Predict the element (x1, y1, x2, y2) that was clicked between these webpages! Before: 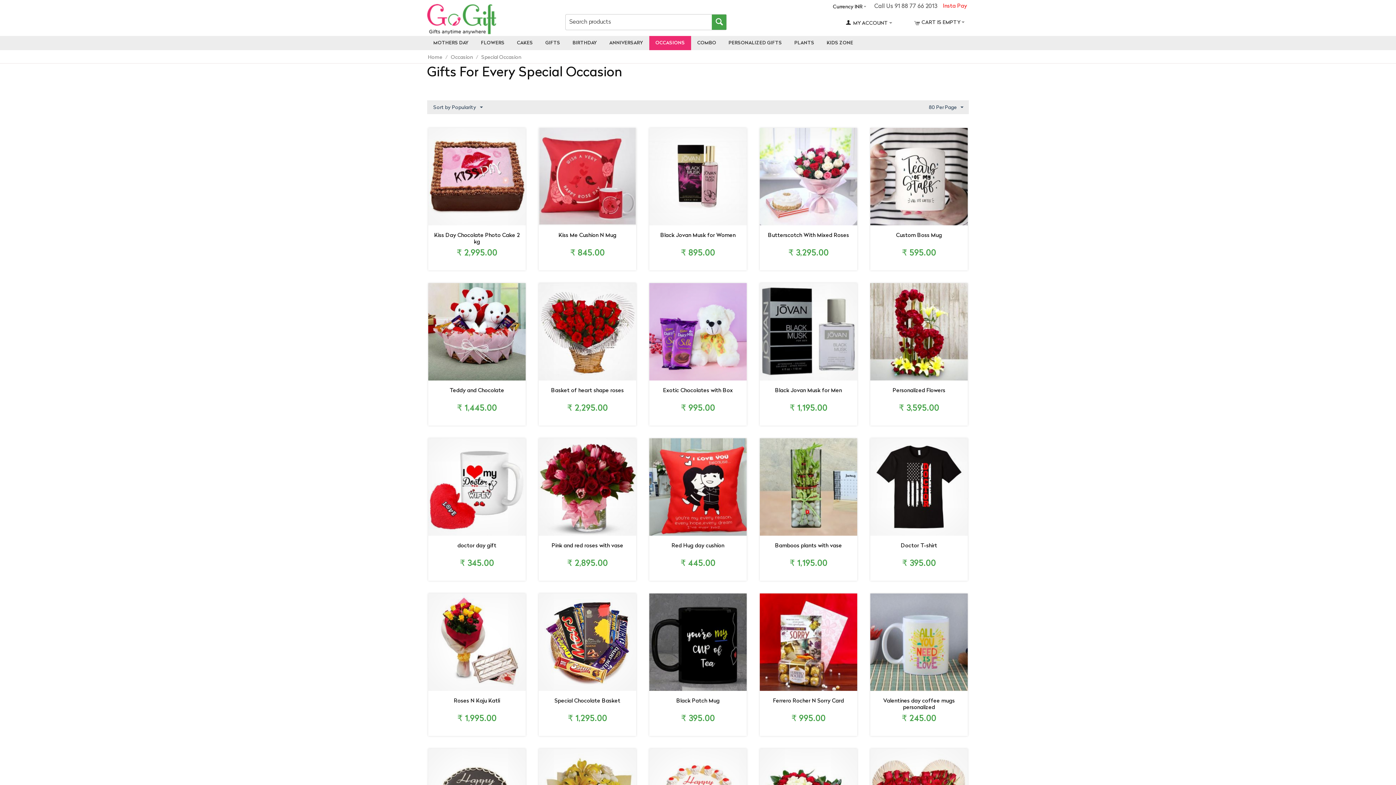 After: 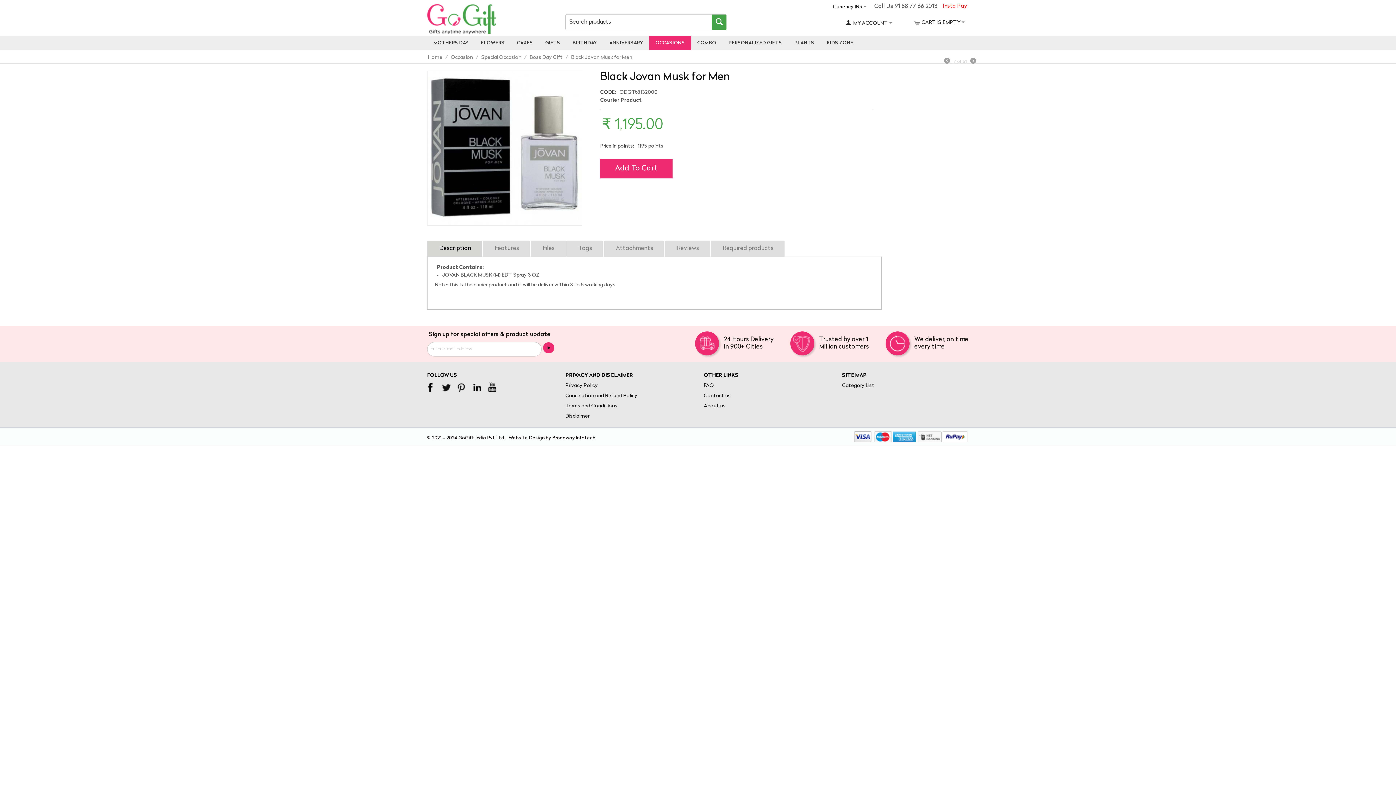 Action: bbox: (760, 283, 857, 380)